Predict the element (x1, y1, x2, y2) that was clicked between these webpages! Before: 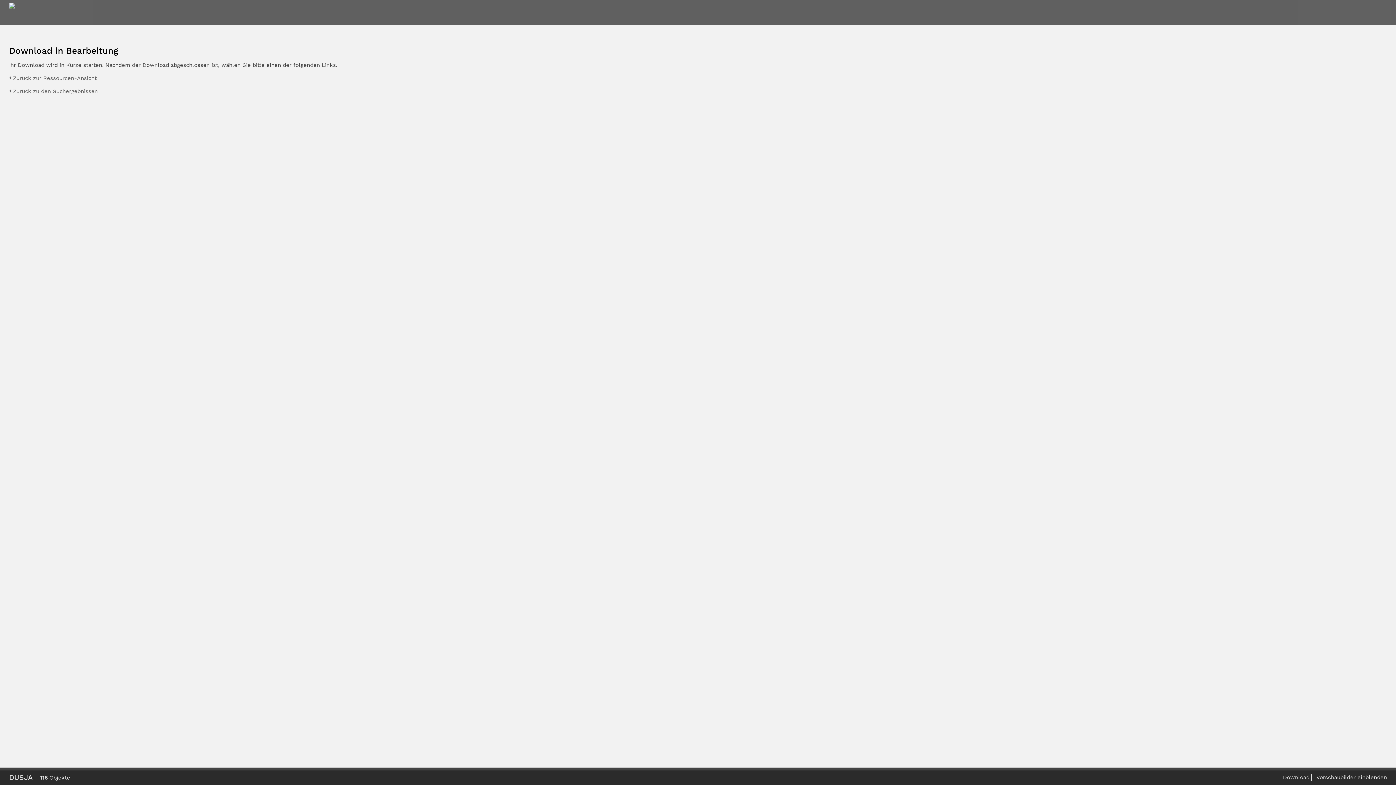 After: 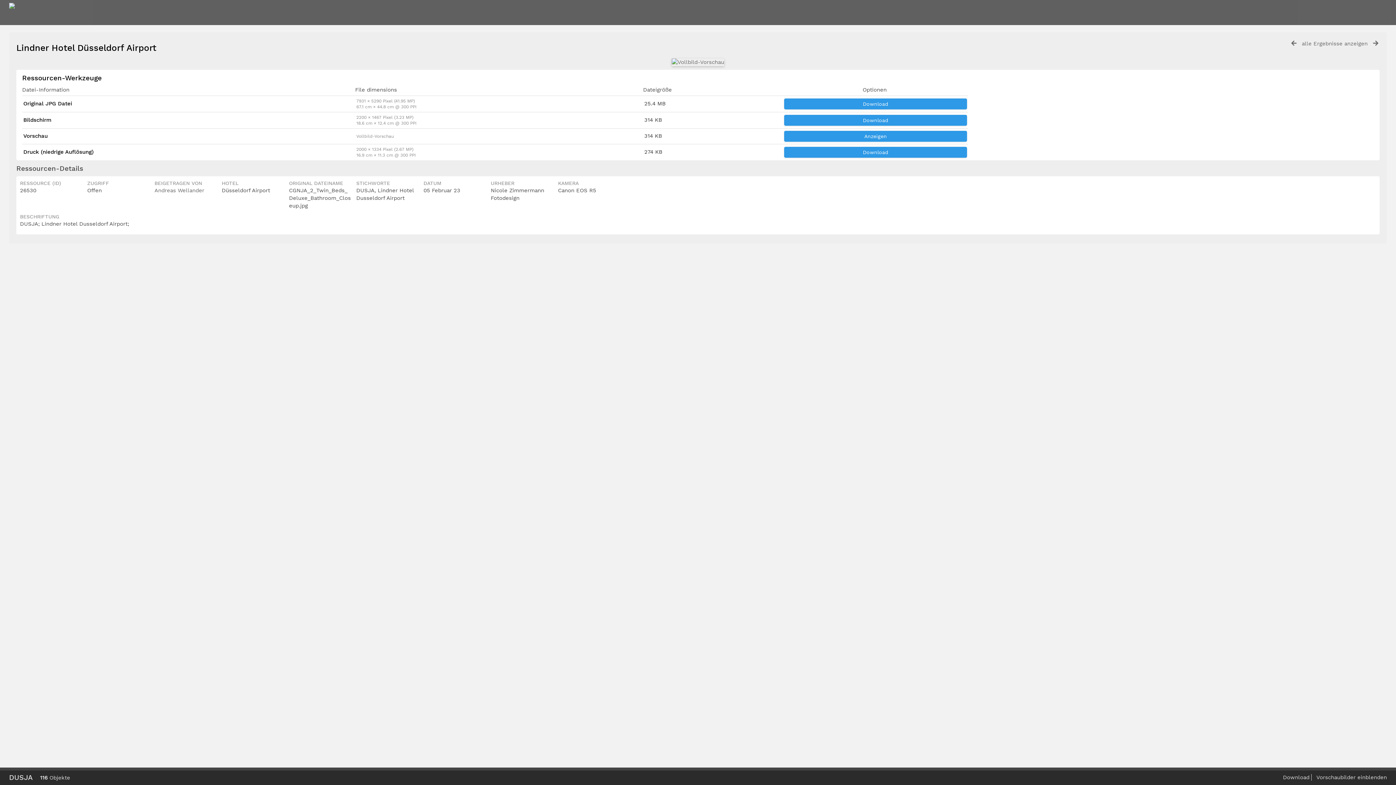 Action: label:  Zurück zur Ressourcen-Ansicht bbox: (9, 74, 96, 81)